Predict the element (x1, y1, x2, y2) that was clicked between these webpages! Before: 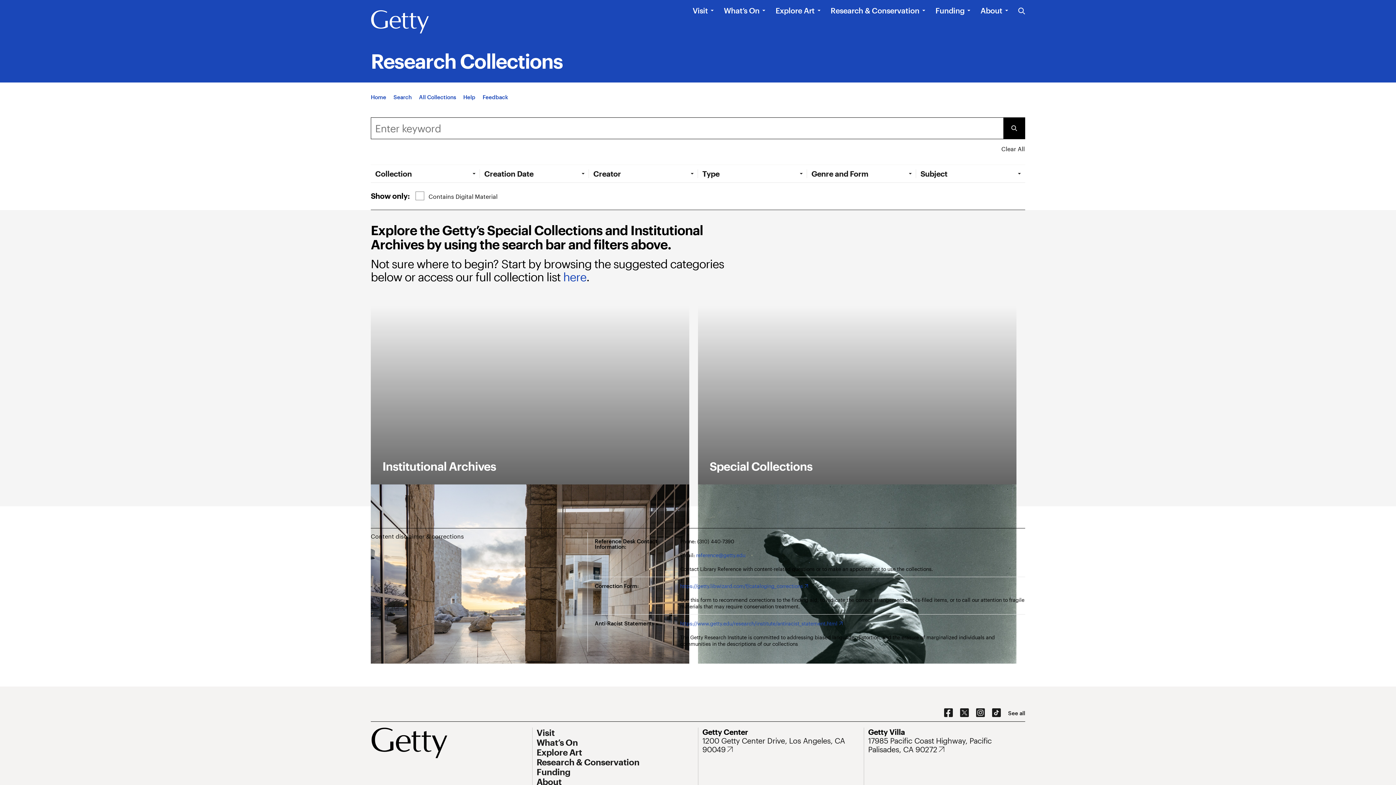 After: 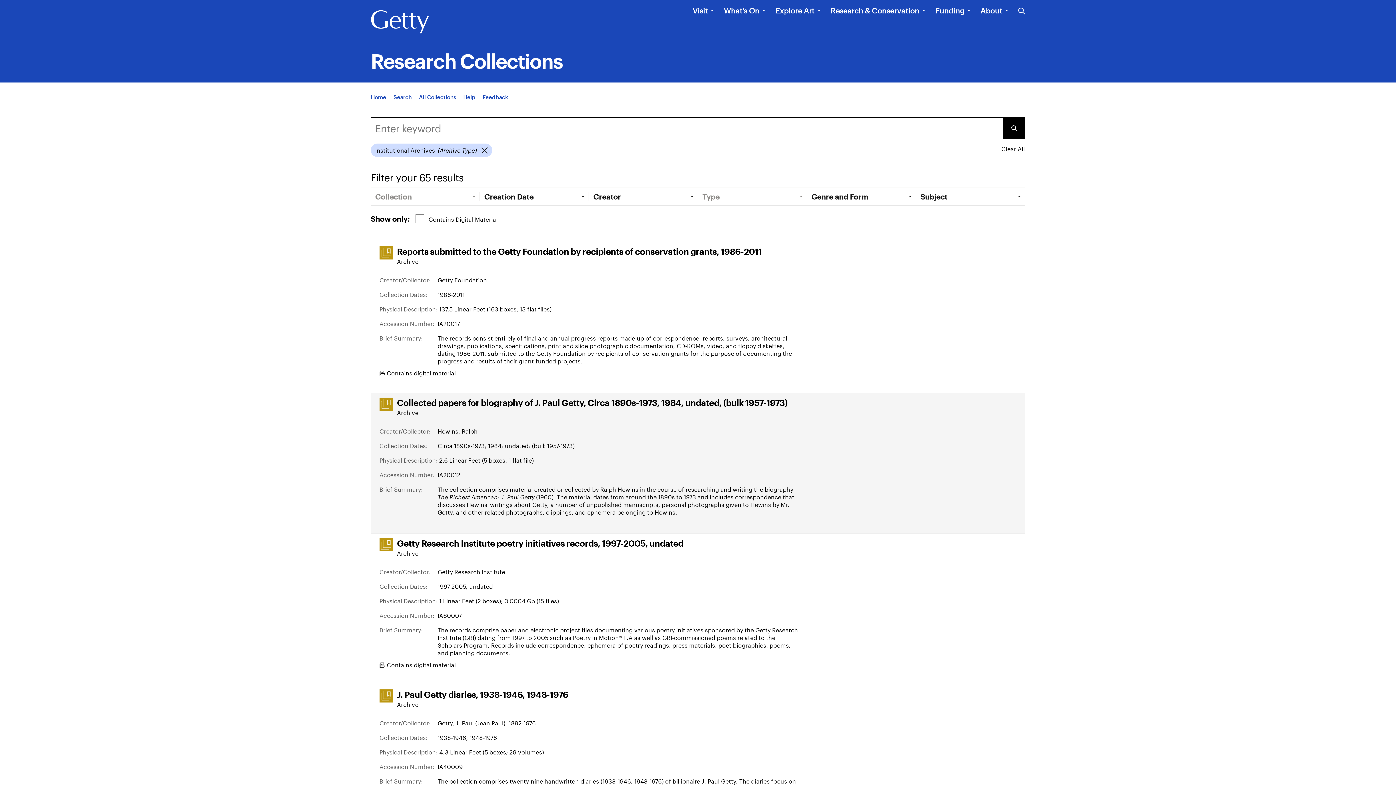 Action: label: Institutional Archives bbox: (370, 305, 689, 484)